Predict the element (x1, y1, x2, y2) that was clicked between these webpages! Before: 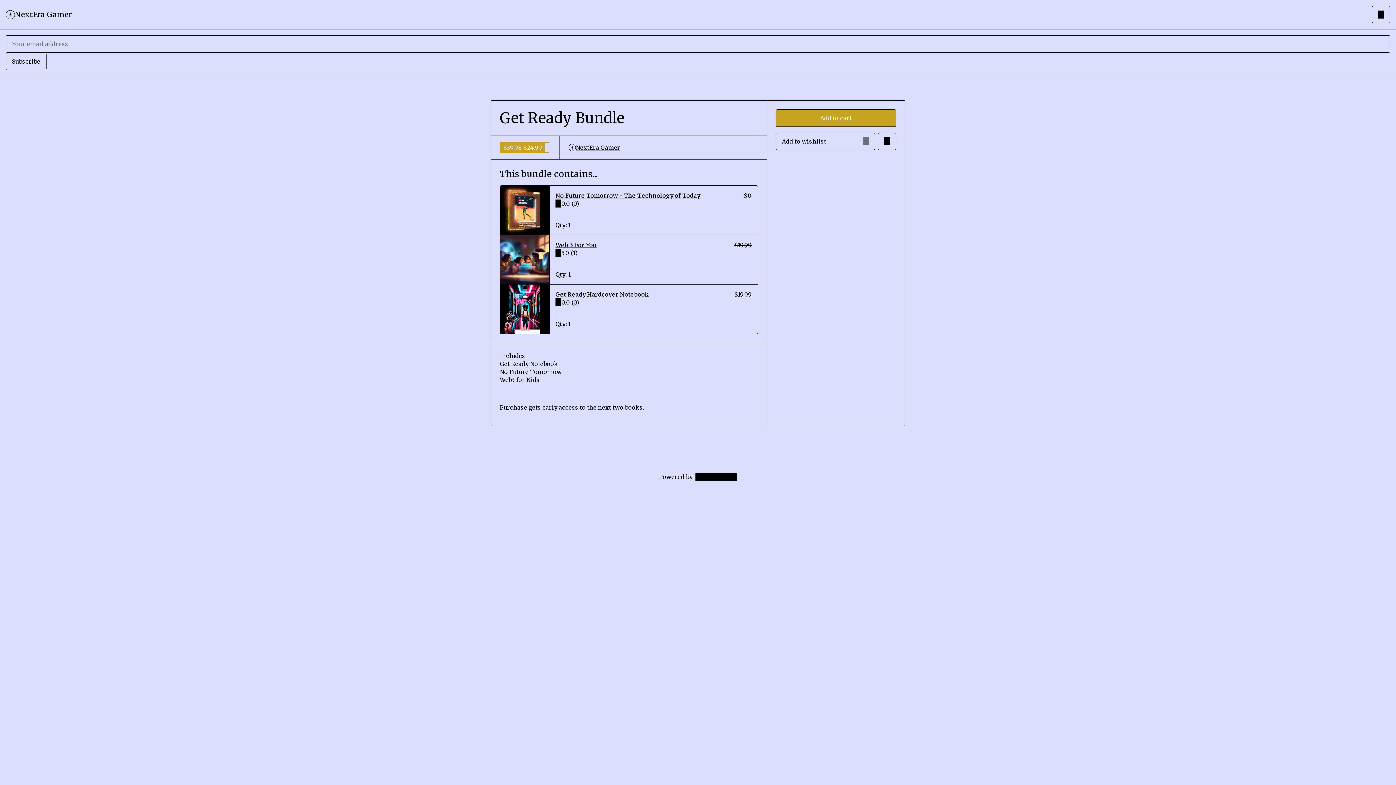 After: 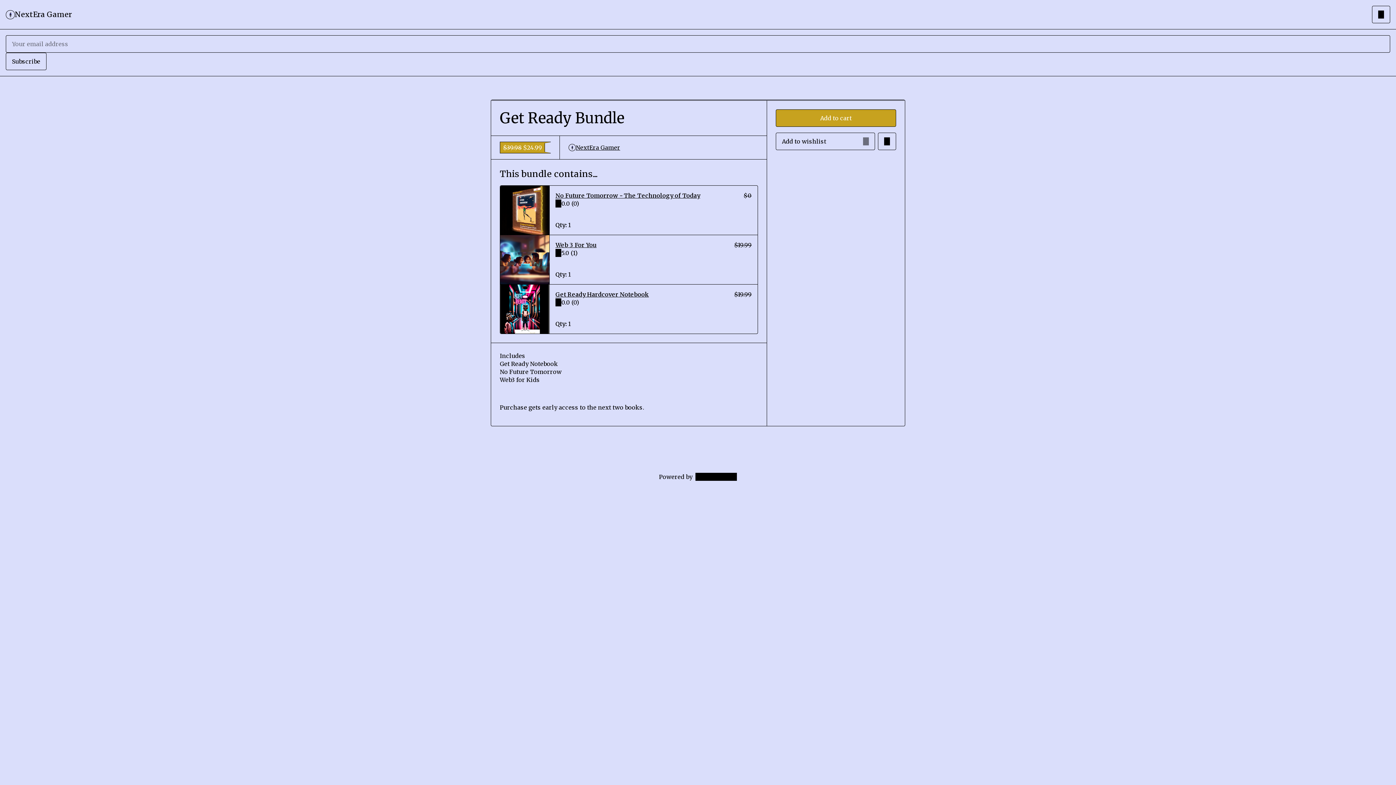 Action: label: NextEra Gamer bbox: (568, 143, 620, 151)